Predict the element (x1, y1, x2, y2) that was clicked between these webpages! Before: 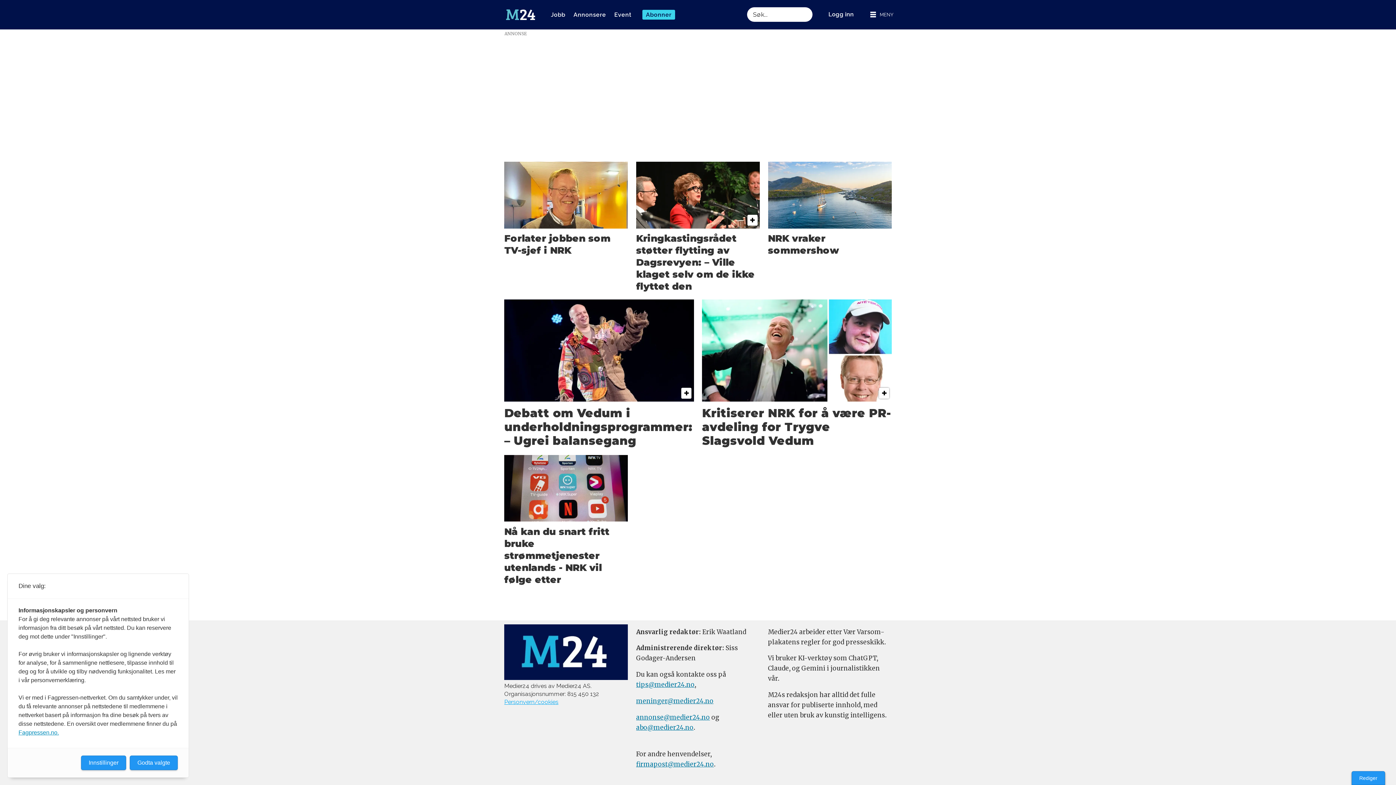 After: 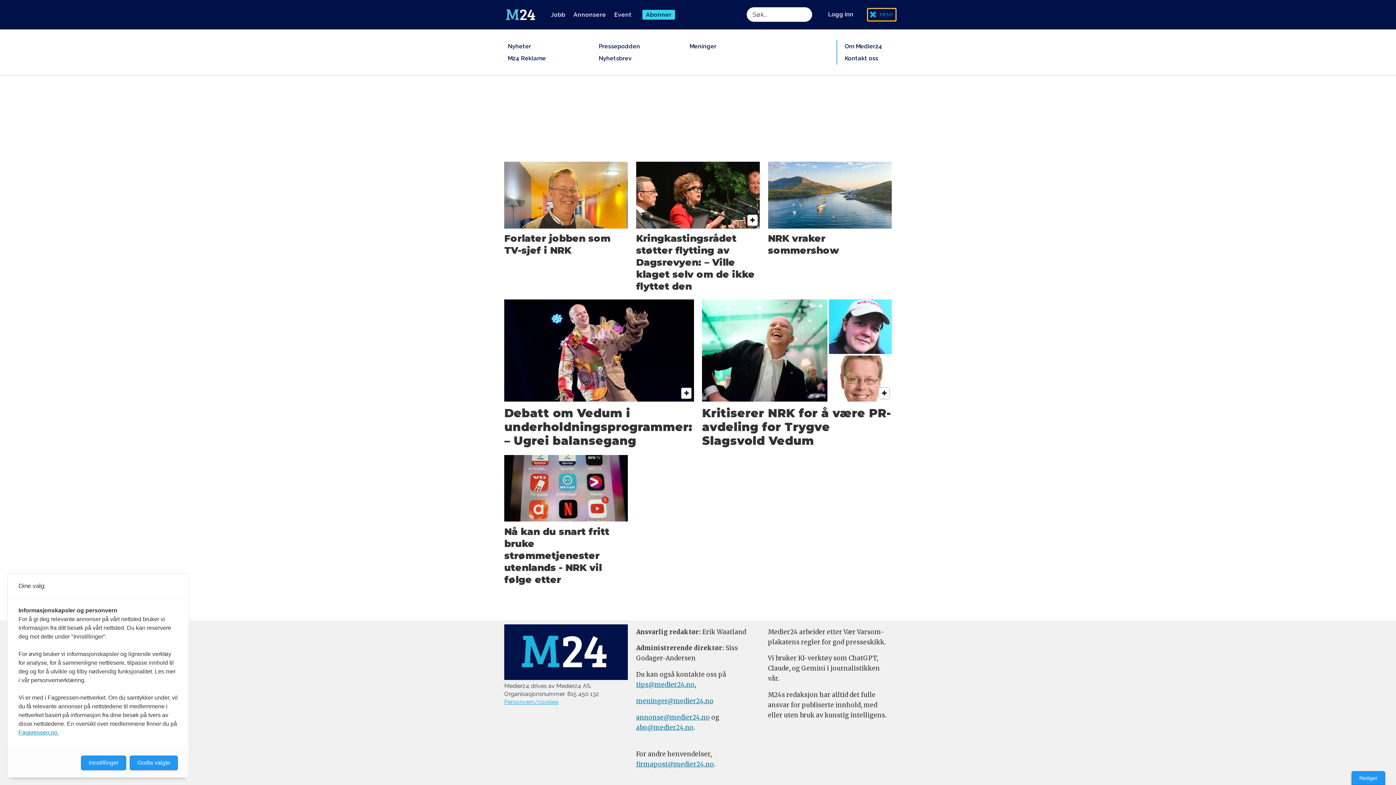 Action: label: Åpen meny bbox: (868, 8, 896, 20)